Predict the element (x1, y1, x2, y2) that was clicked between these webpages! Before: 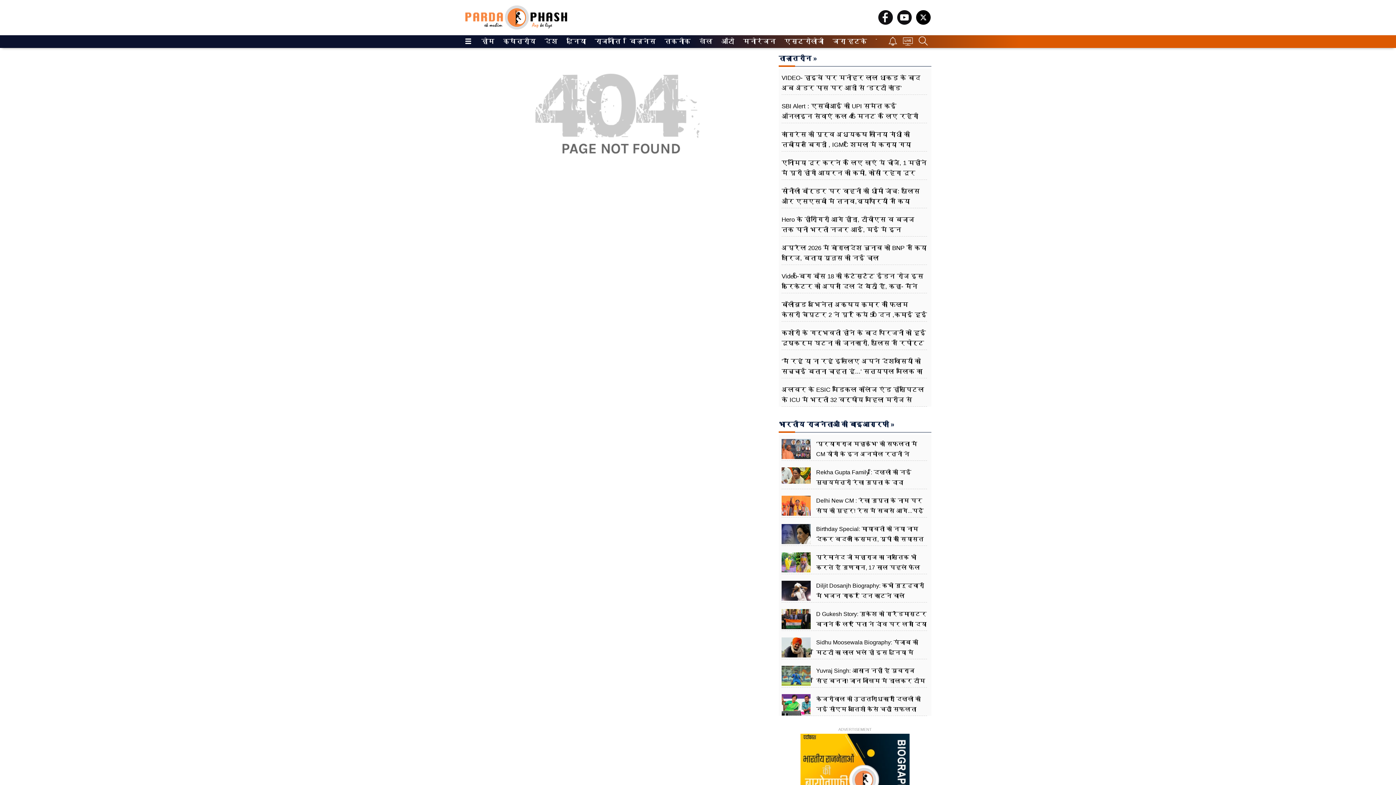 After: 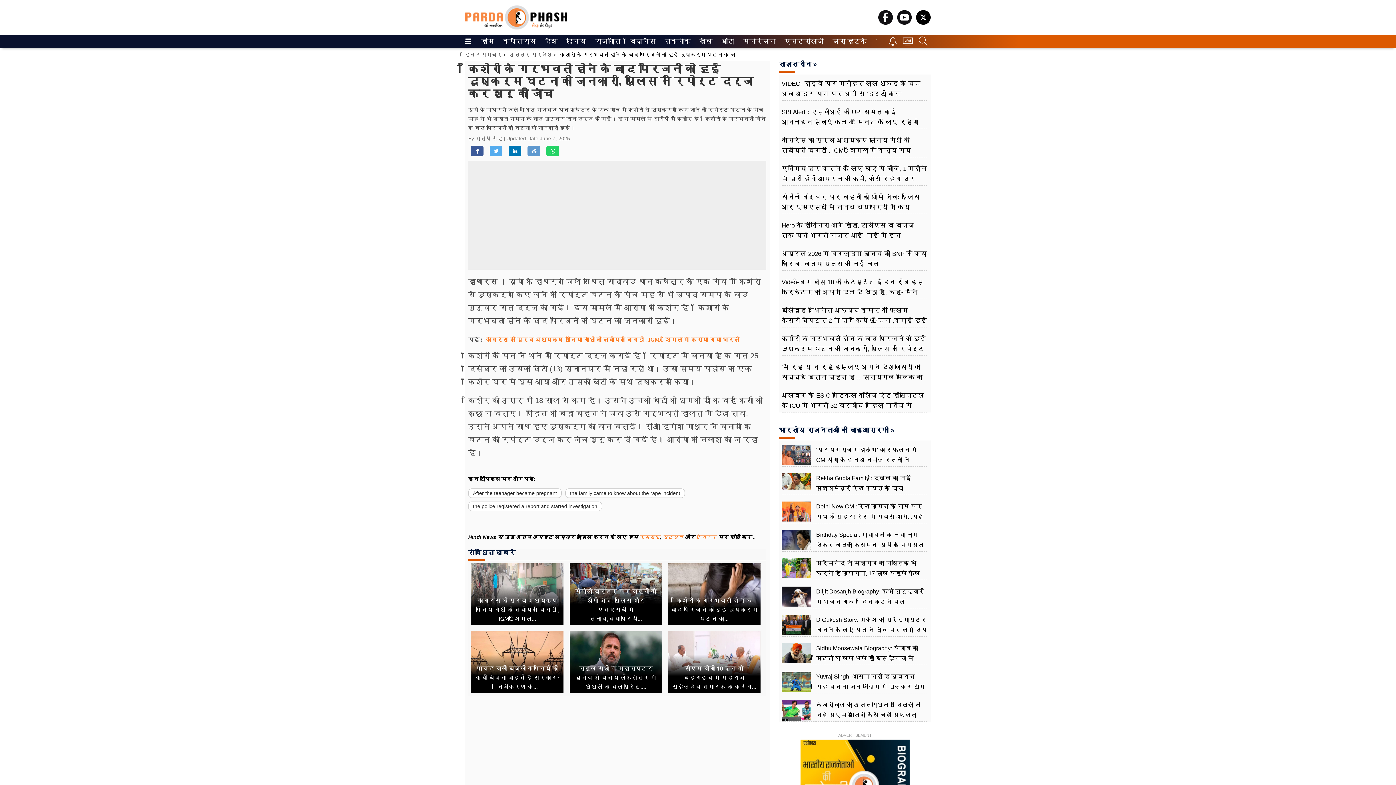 Action: label: किशोरी के गर्भवती होने के बाद परिजनों को हुई दुष्कर्म घटना की जानकारी, पुलिस ने रिपोर्ट दर्ज कर शुरू की जांच bbox: (781, 328, 927, 358)